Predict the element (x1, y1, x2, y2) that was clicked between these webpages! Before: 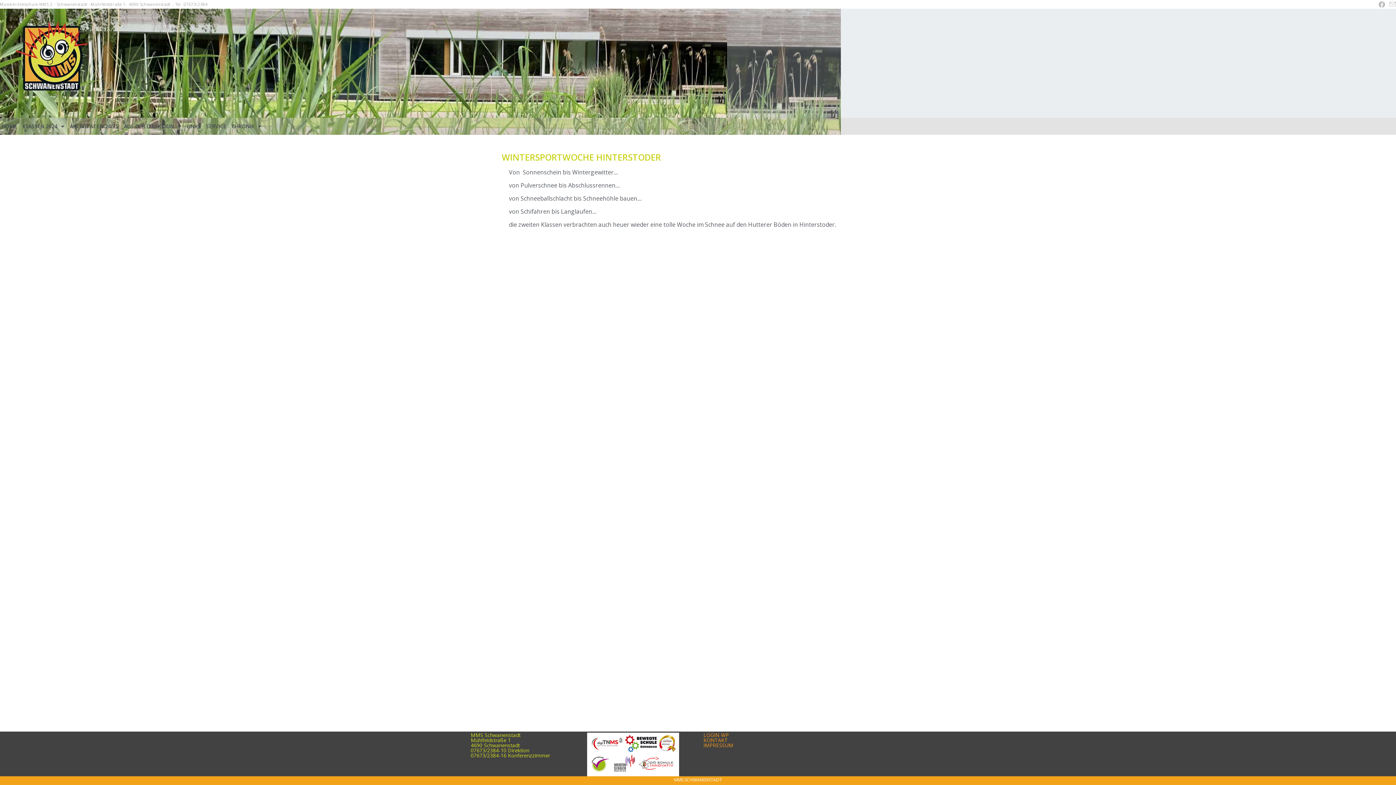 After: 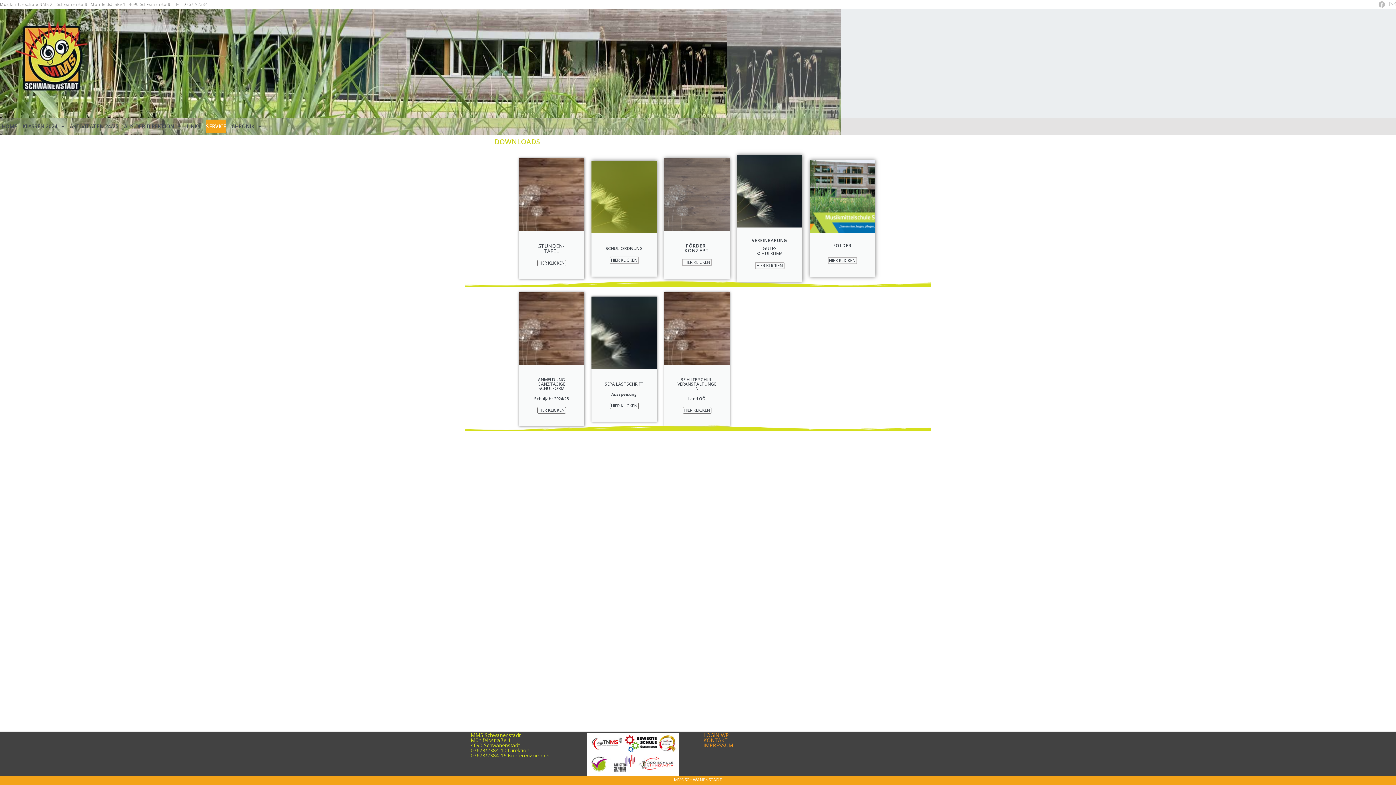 Action: bbox: (206, 119, 226, 133) label: SERVICE